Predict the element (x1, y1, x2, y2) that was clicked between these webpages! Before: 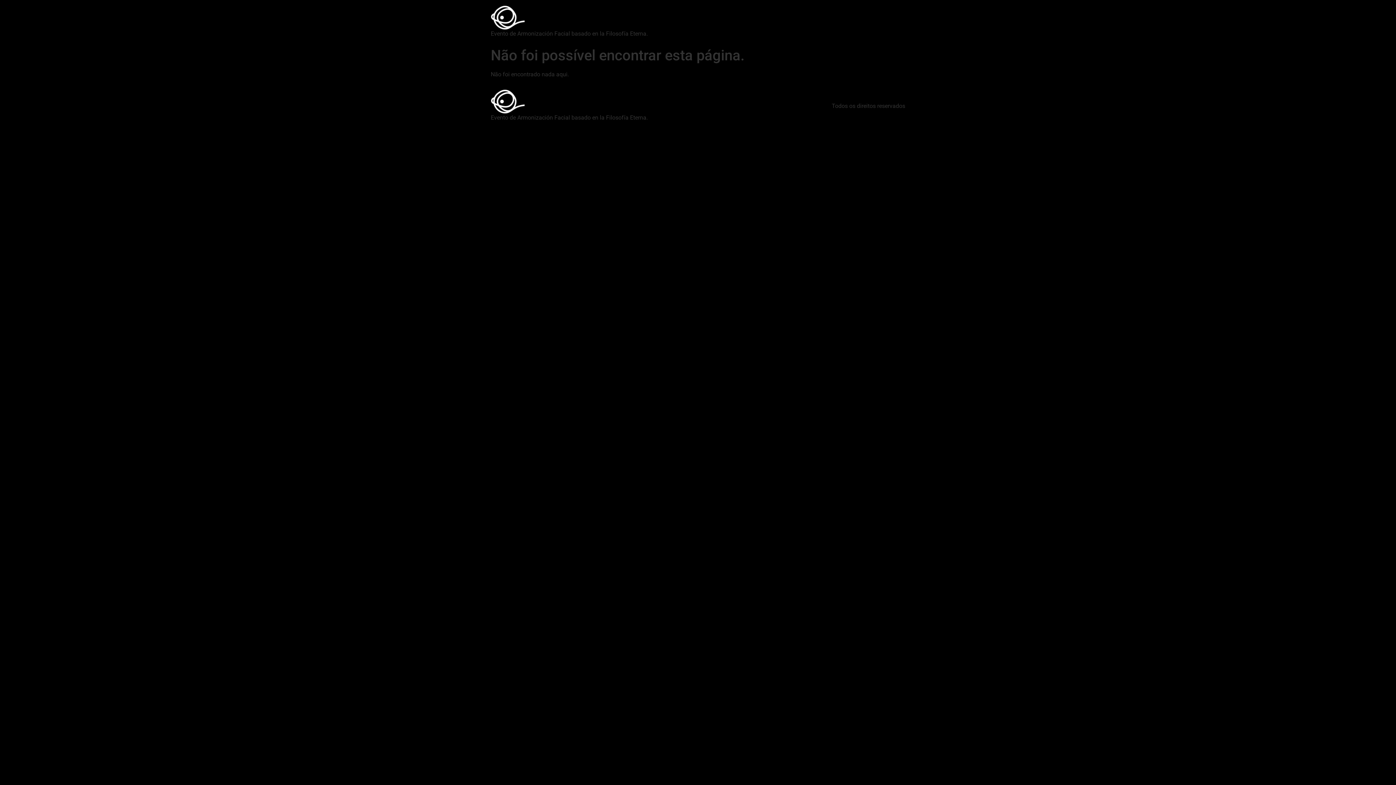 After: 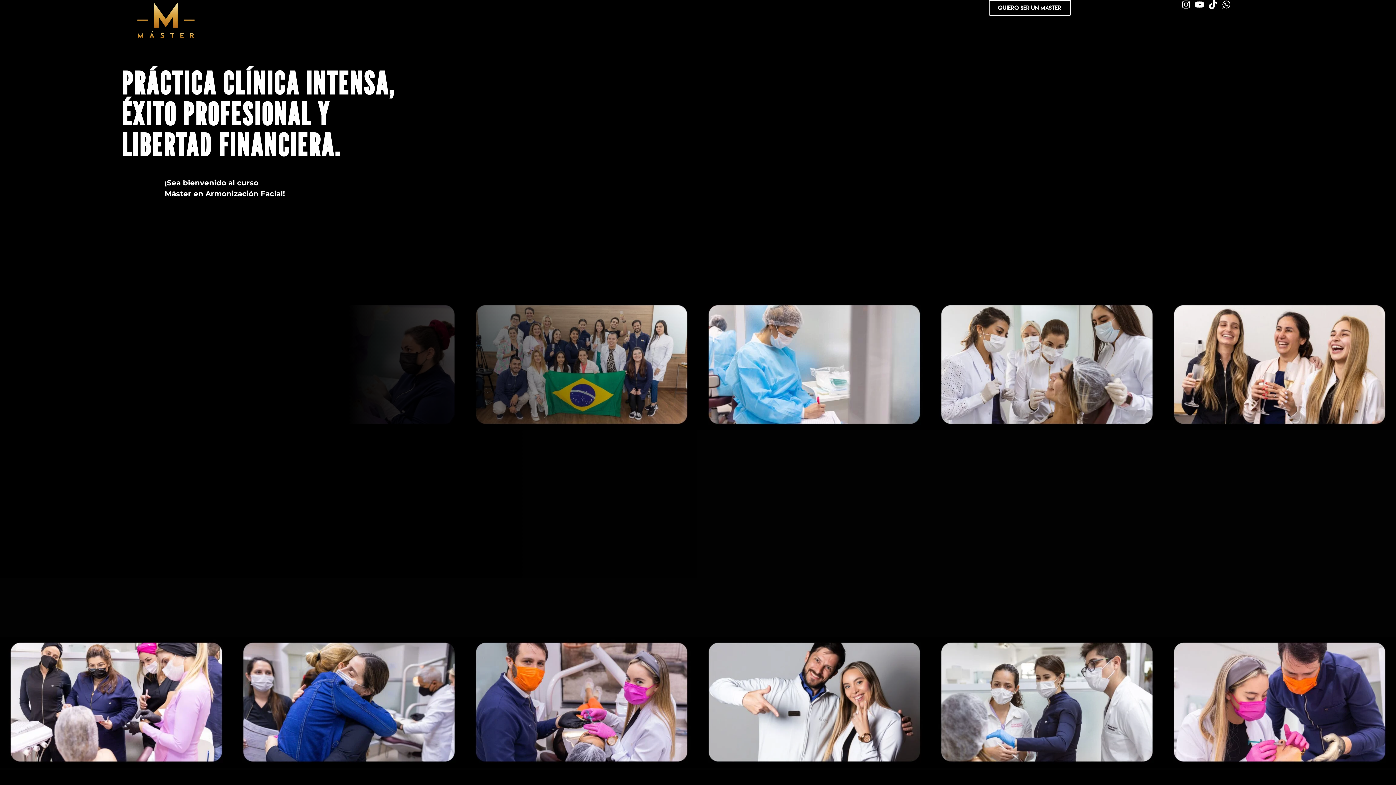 Action: bbox: (490, 5, 648, 29)